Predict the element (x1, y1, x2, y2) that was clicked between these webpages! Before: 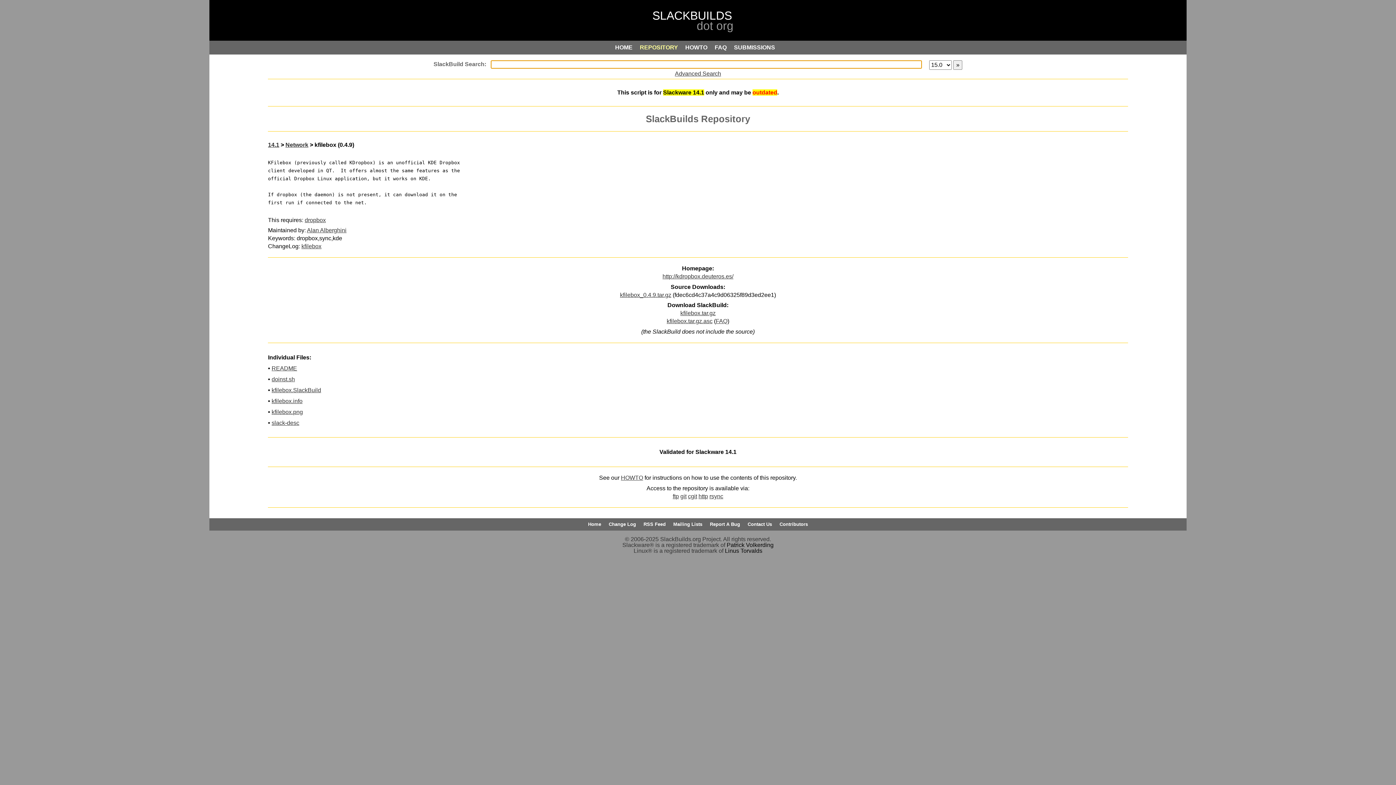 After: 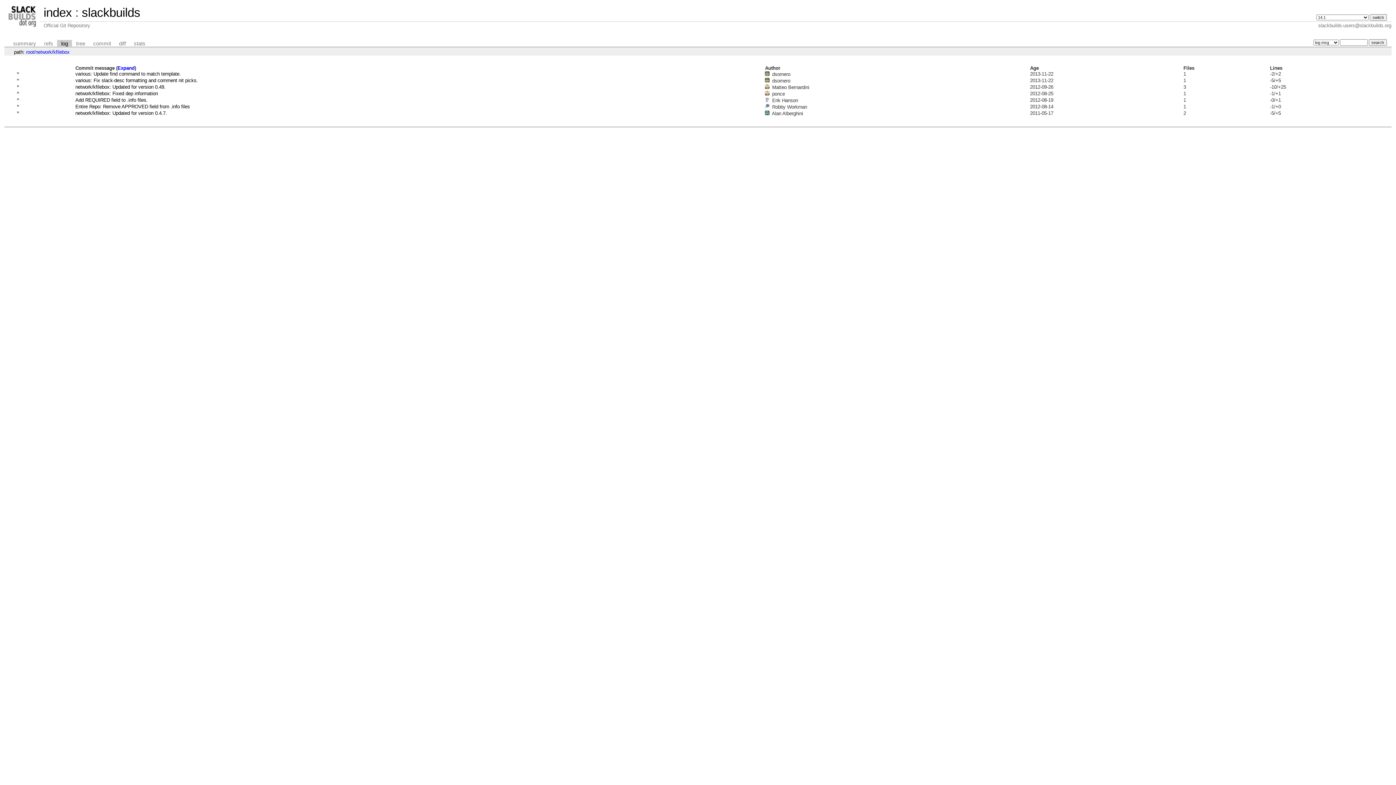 Action: bbox: (301, 243, 321, 249) label: kfilebox